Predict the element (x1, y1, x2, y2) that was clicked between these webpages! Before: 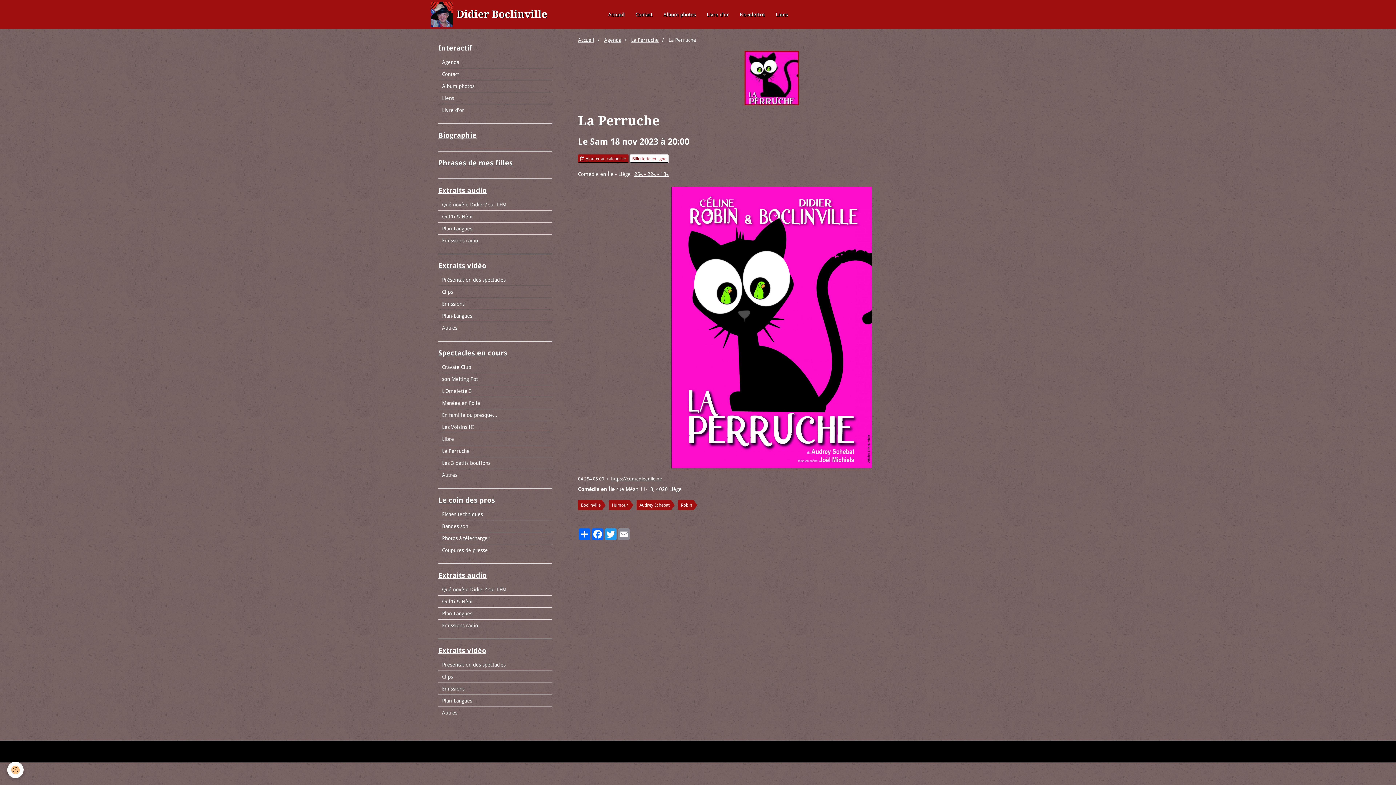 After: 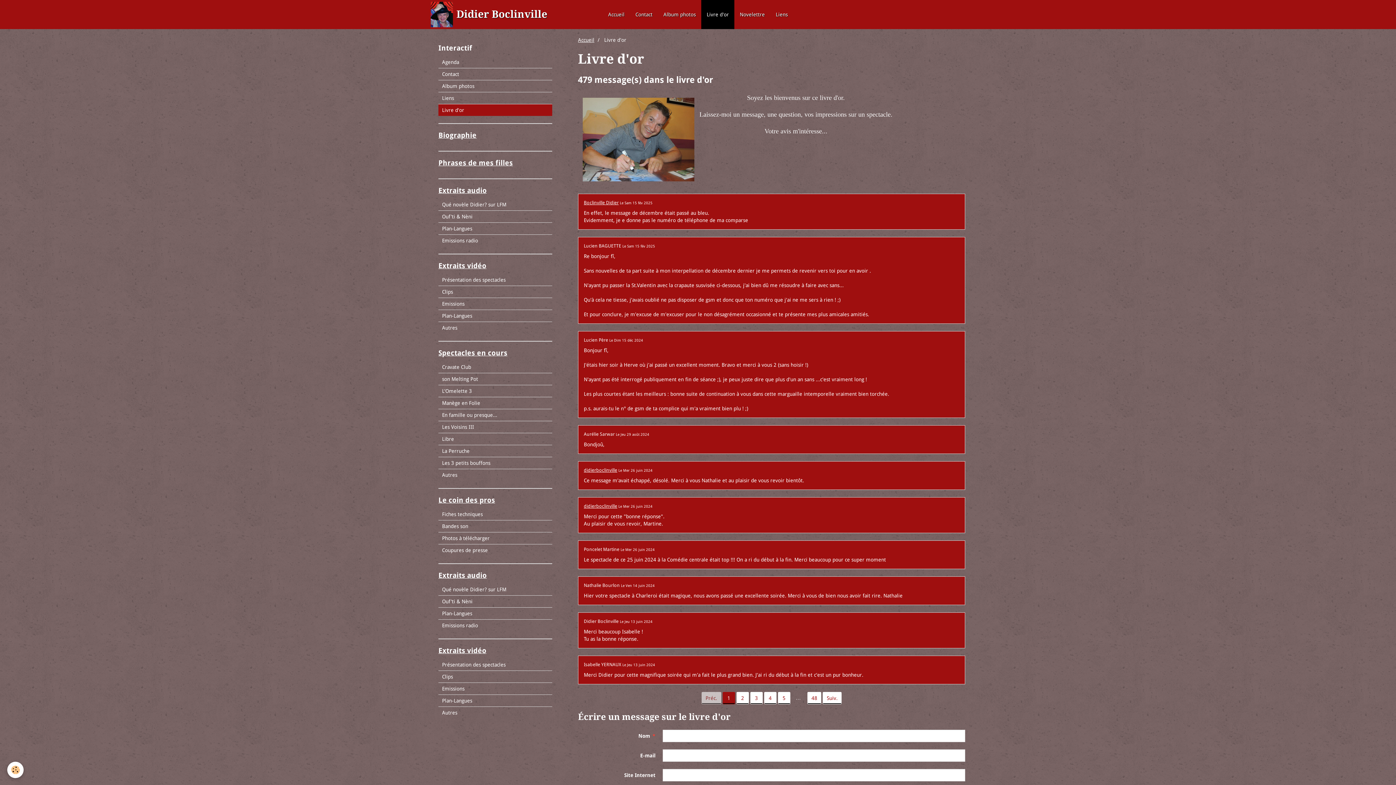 Action: bbox: (438, 104, 552, 116) label: Livre d'or